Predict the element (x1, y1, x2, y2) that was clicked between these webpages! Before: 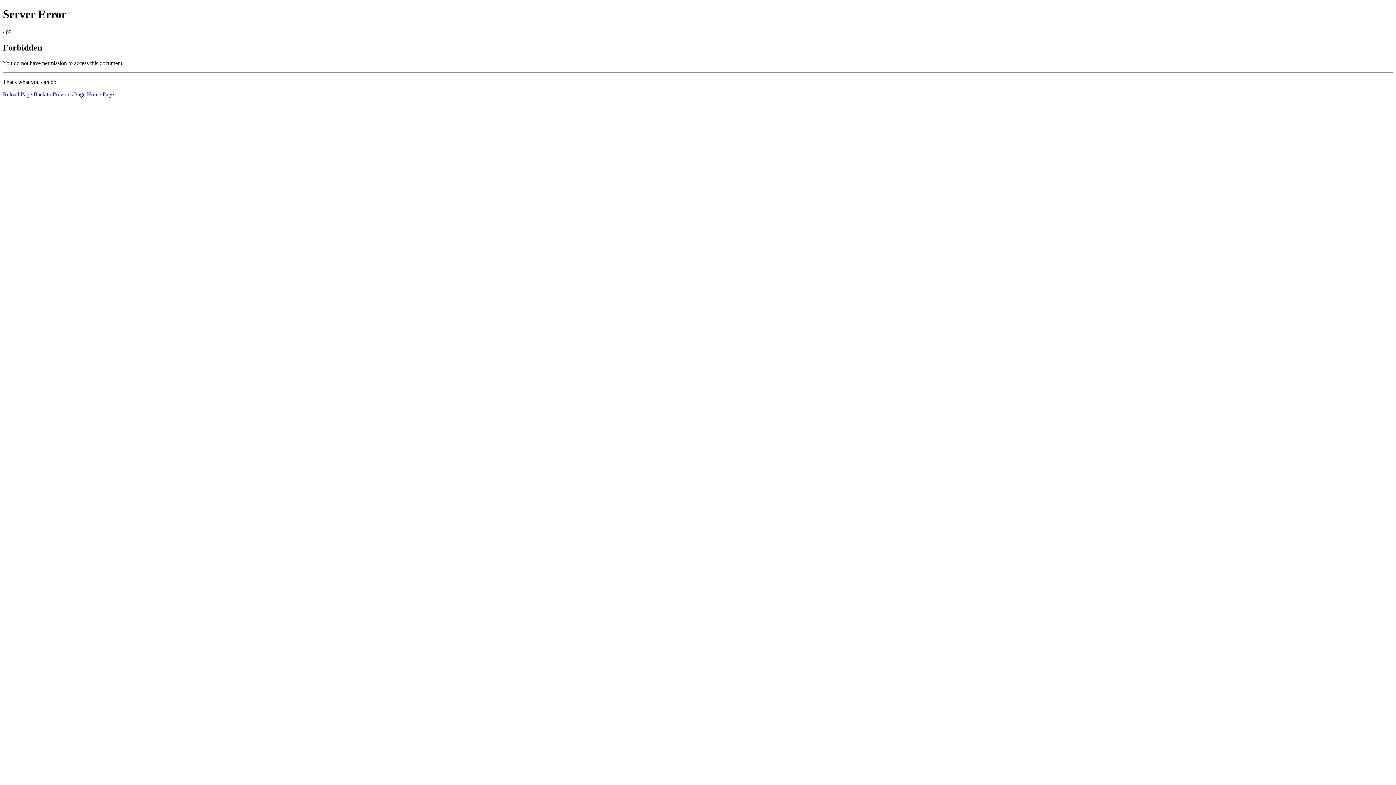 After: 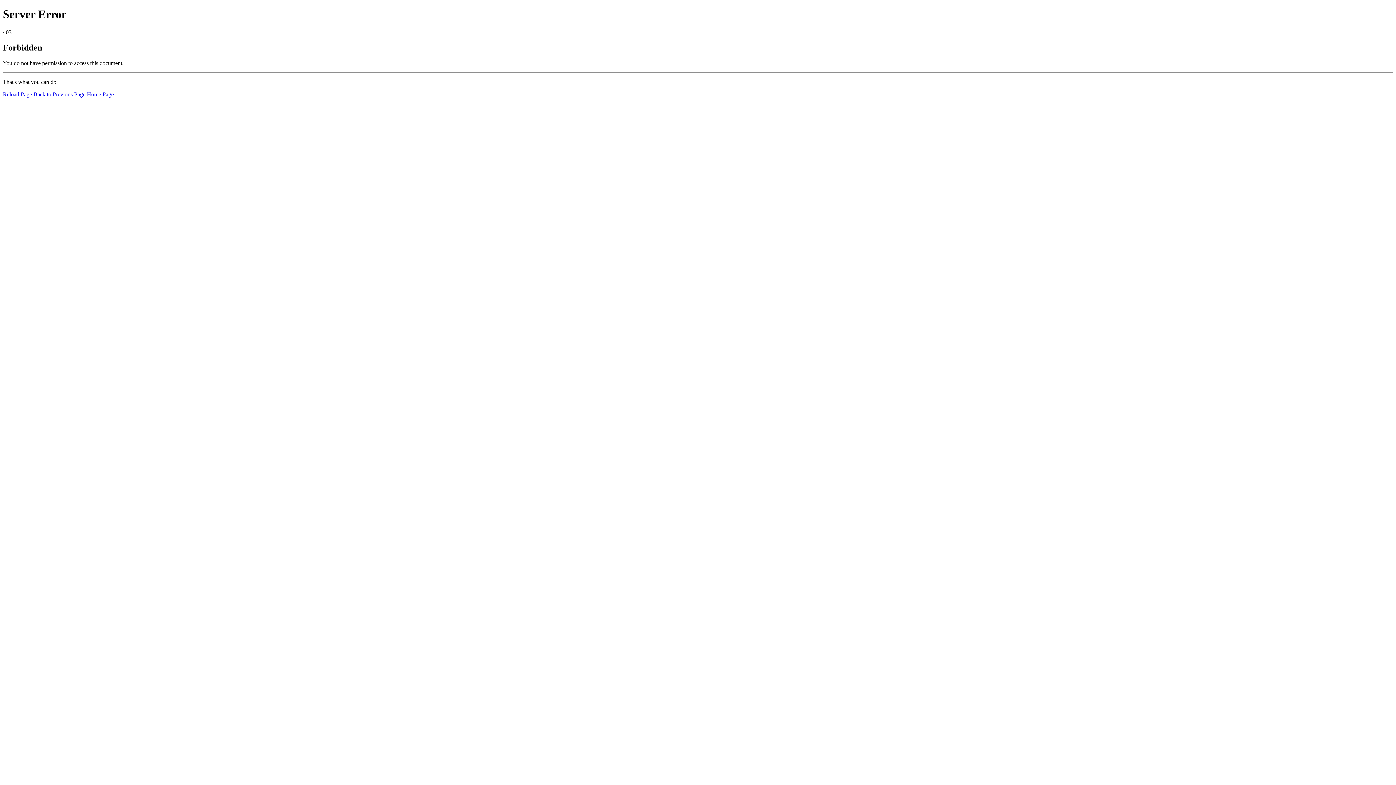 Action: bbox: (2, 91, 32, 97) label: Reload Page